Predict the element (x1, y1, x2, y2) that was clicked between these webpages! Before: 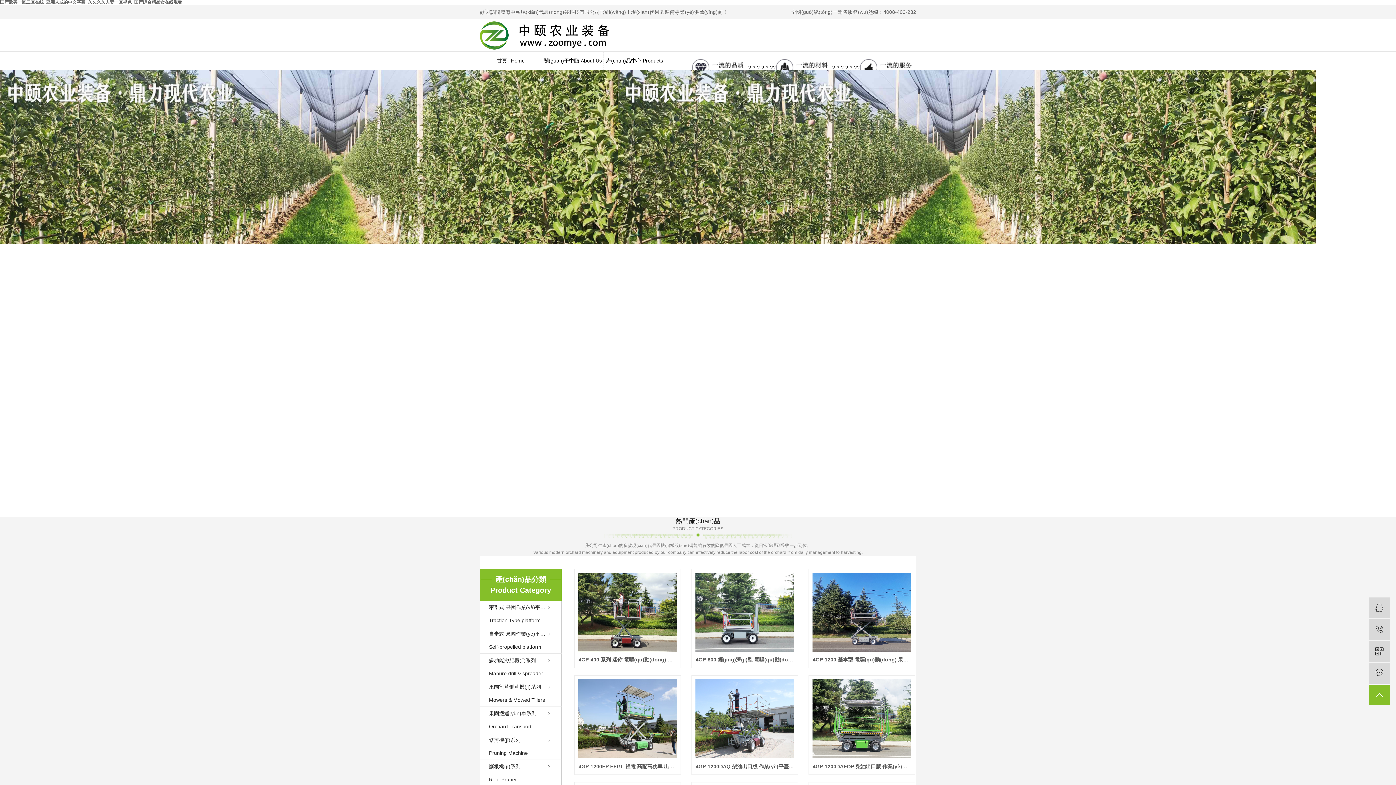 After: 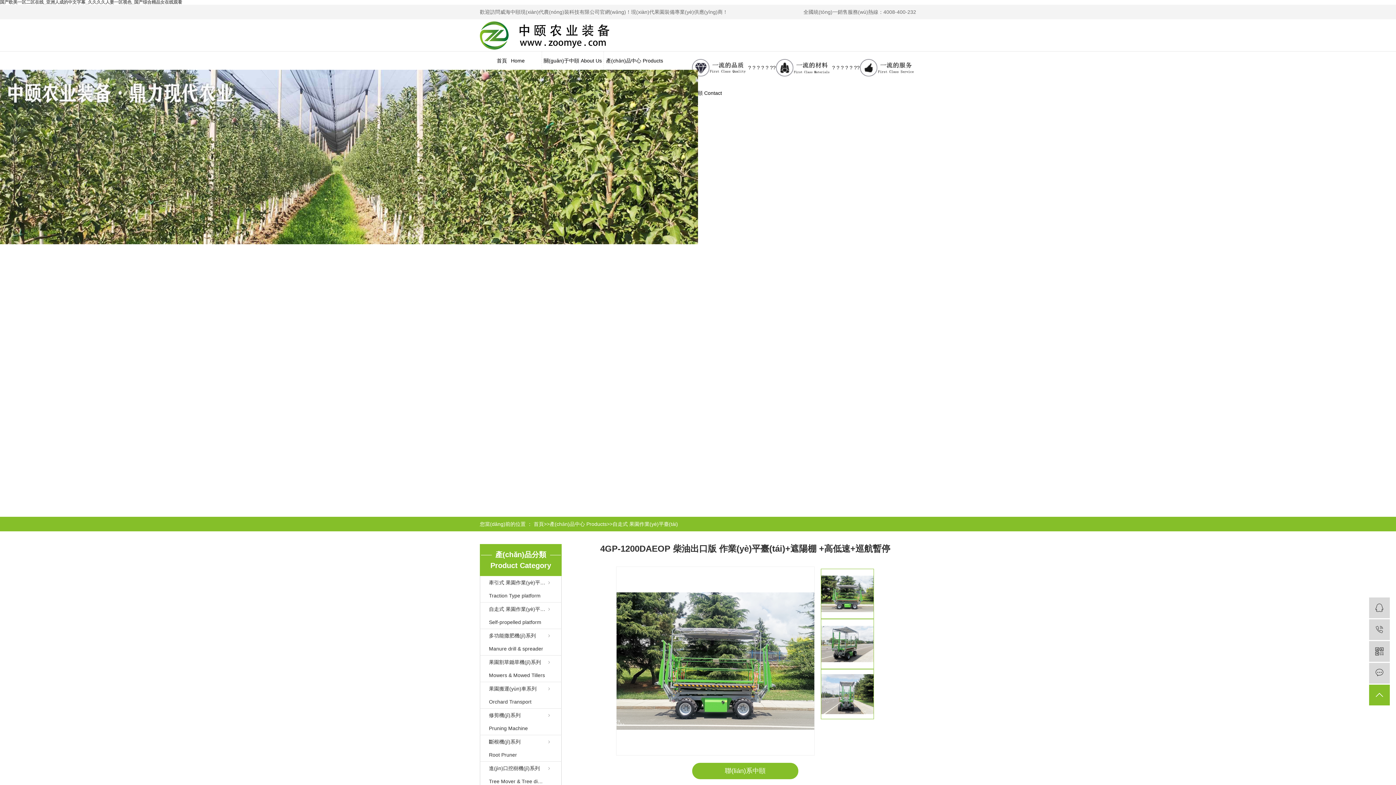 Action: bbox: (812, 679, 911, 758)